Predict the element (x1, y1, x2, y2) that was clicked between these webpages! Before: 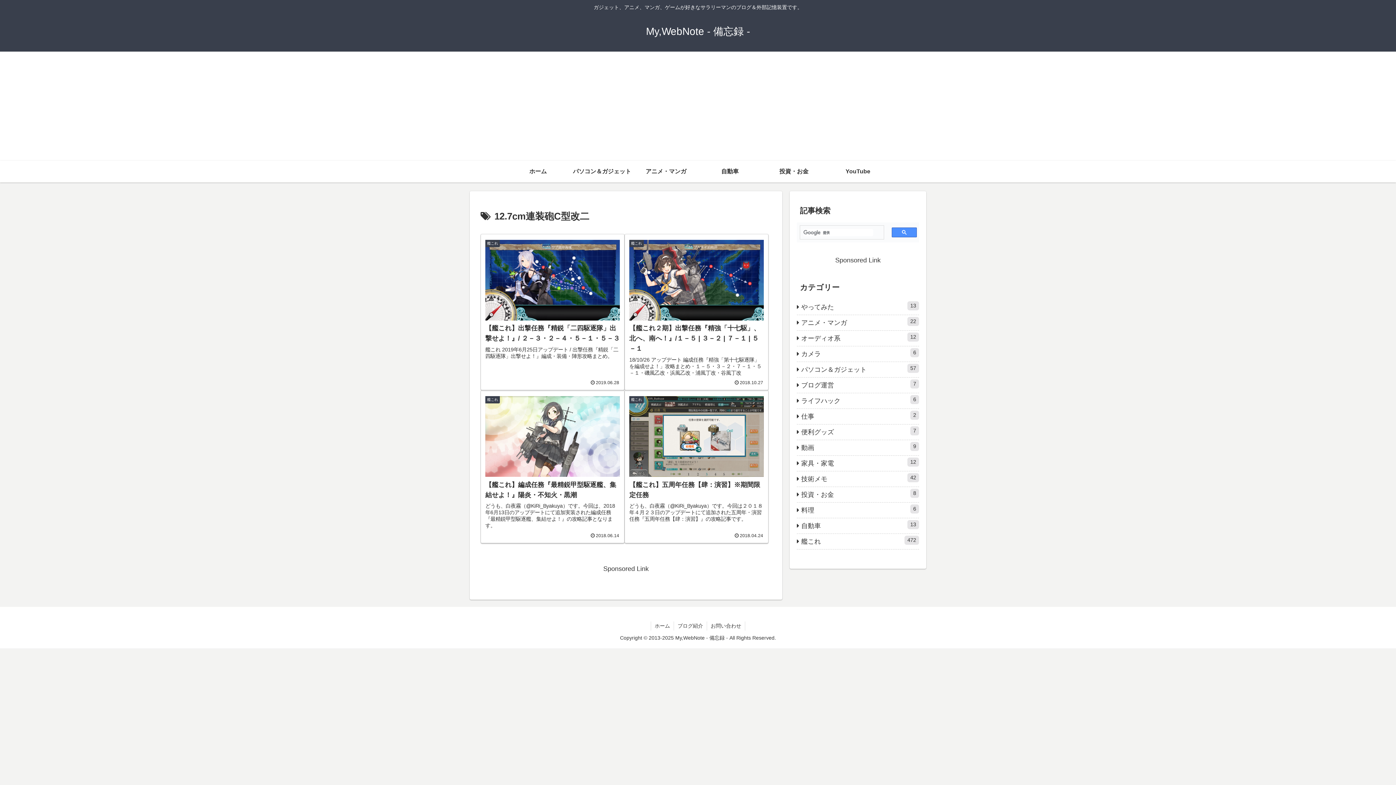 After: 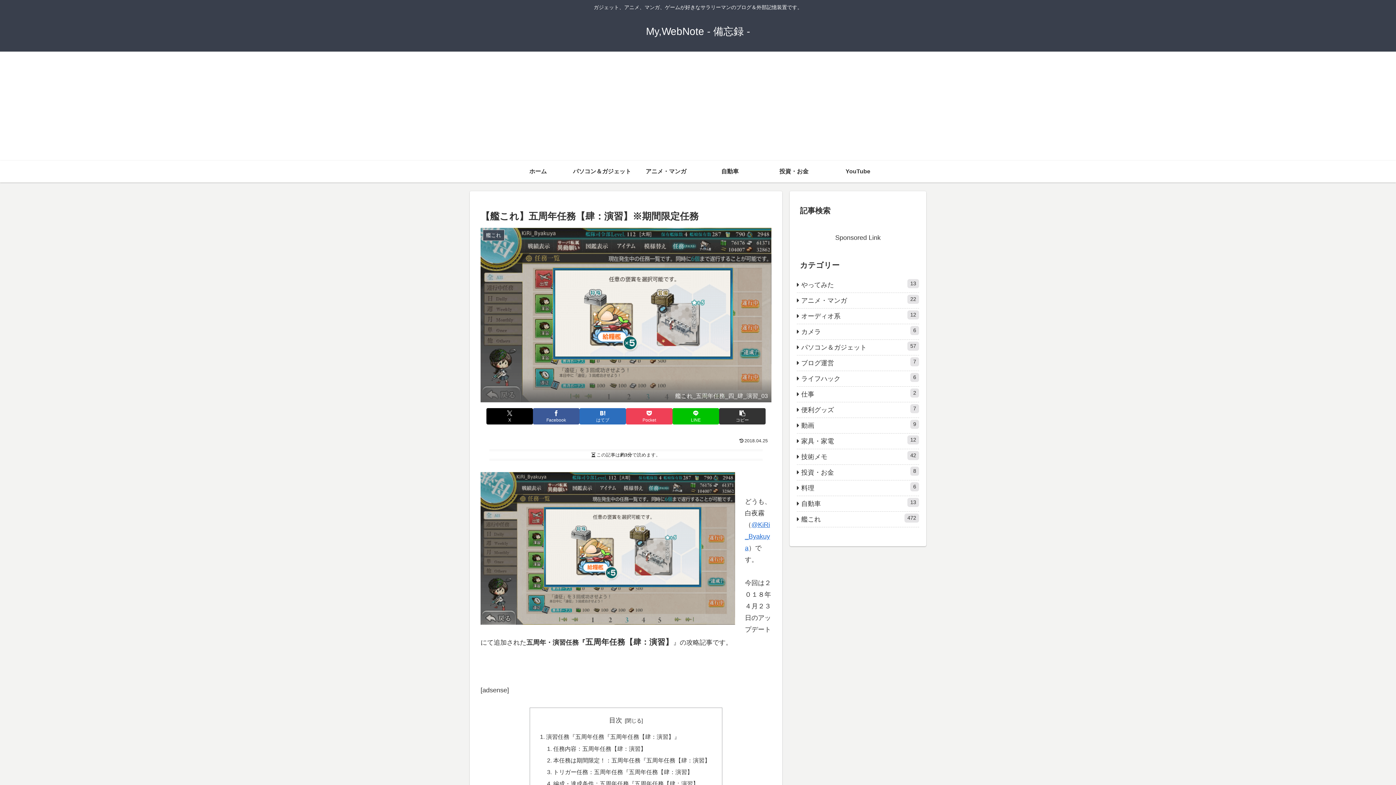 Action: bbox: (624, 390, 768, 543) label: 艦これ
【艦これ】五周年任務【肆：演習】※期間限定任務
どうも、白夜霧（@KiRi_Byakuya）です。今回は２０１８年４月２３日のアップデートにて追加された五周年・演習任務『五周年任務【肆：演習】』の攻略記事です。
2018.04.24